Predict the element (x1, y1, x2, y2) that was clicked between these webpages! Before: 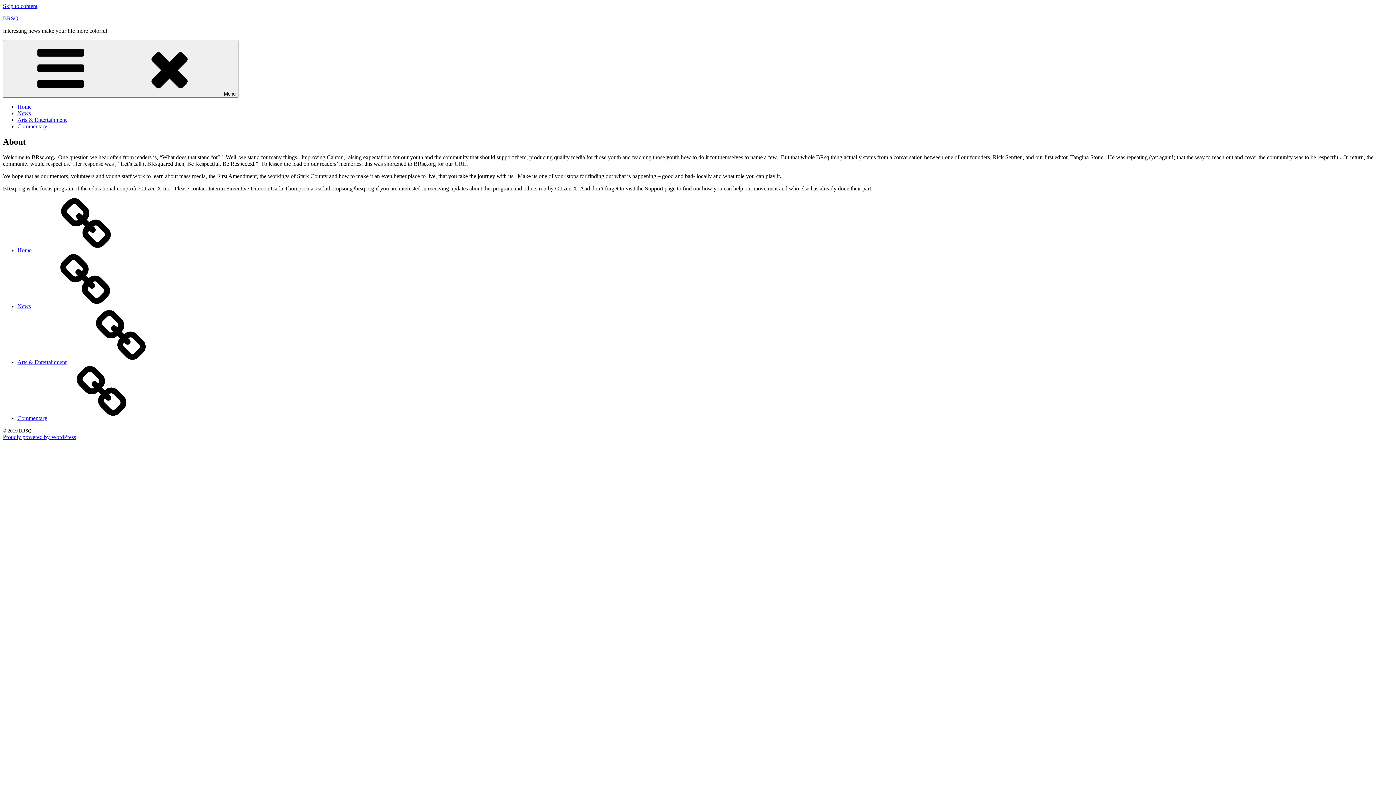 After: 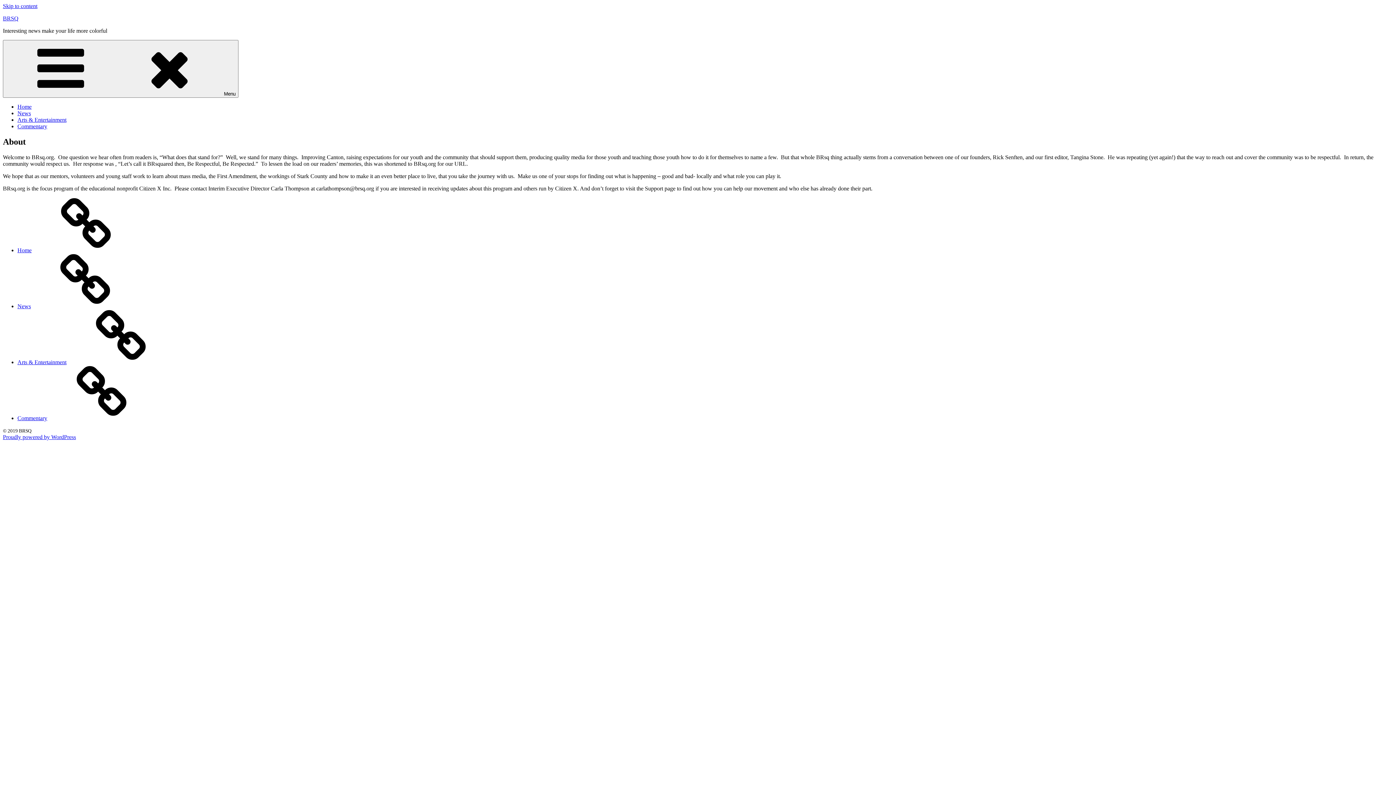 Action: bbox: (2, 2, 37, 9) label: Skip to content